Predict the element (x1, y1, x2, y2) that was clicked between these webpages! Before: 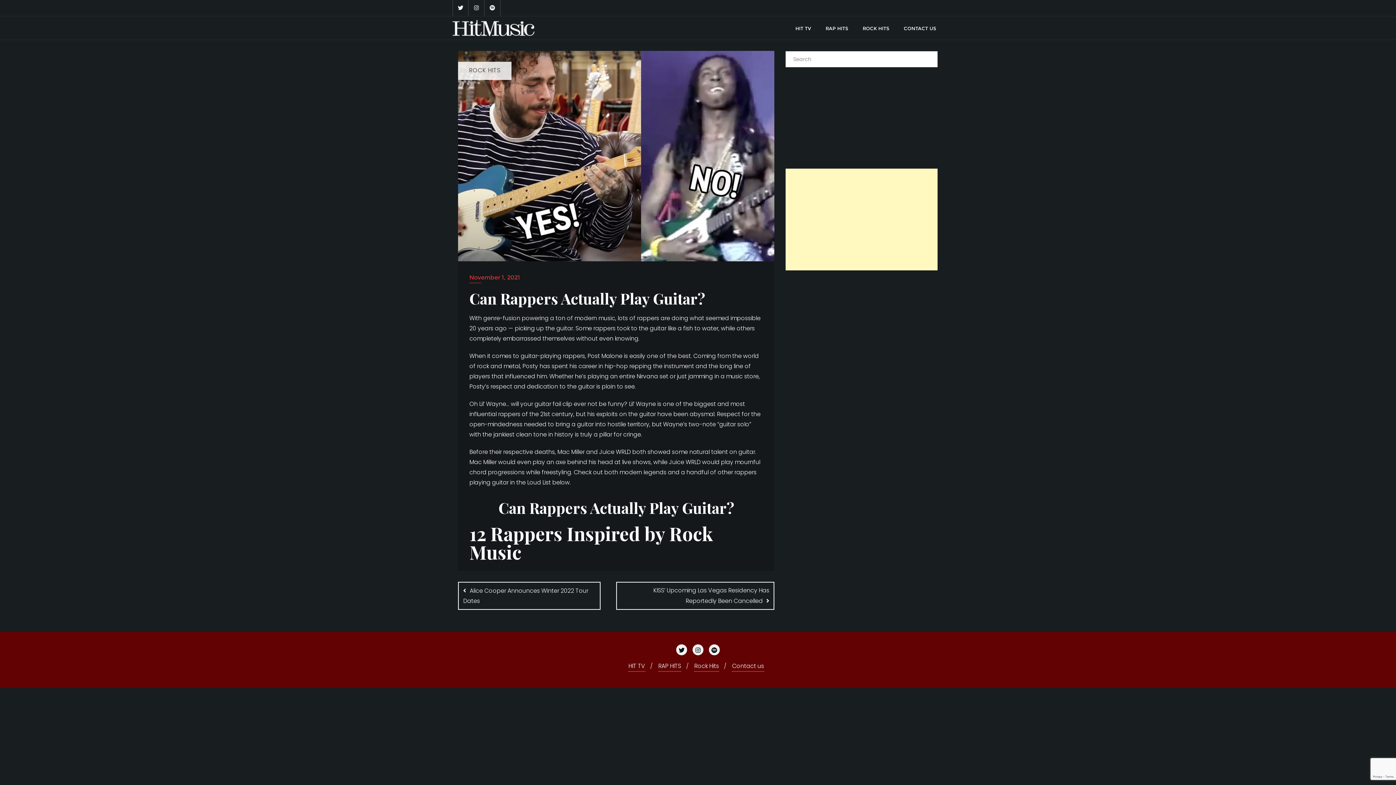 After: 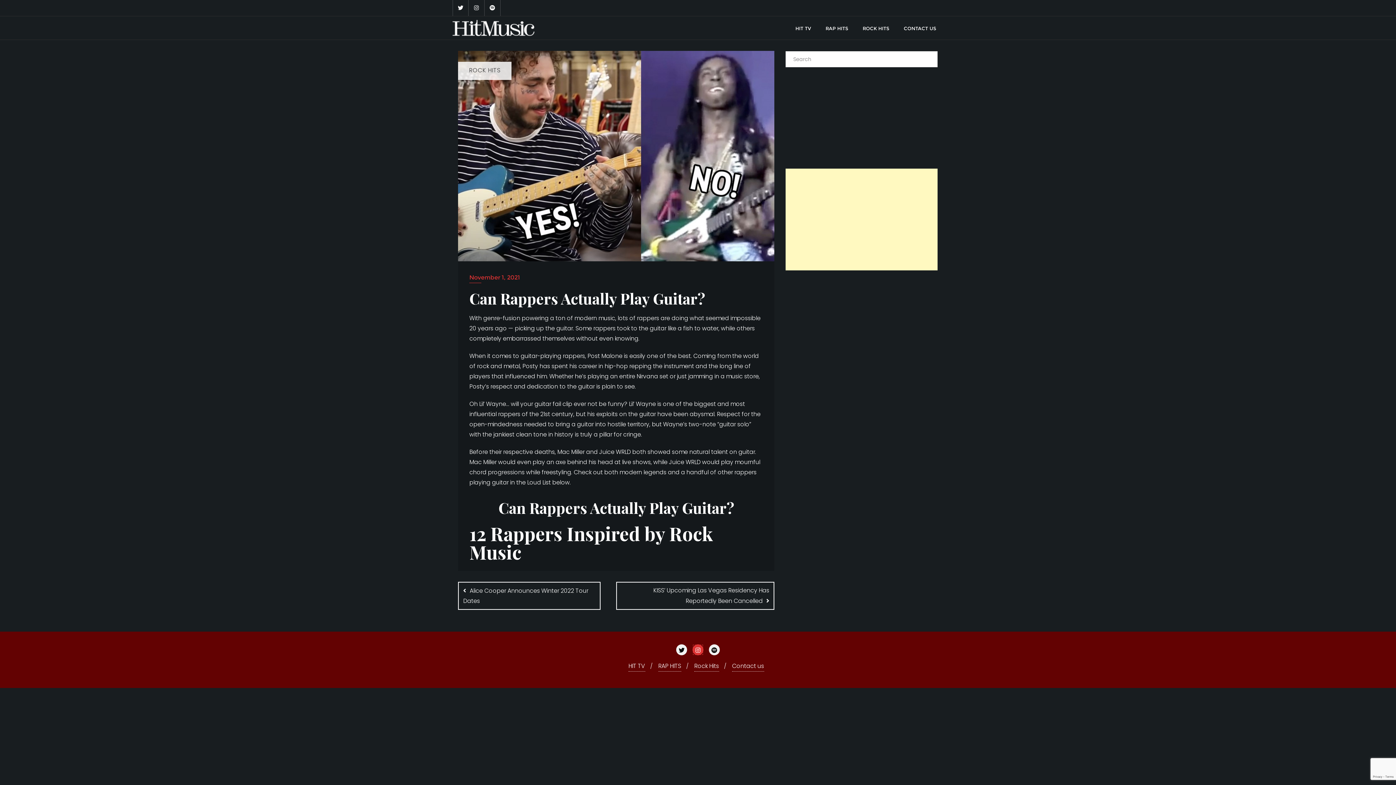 Action: bbox: (692, 647, 703, 654)